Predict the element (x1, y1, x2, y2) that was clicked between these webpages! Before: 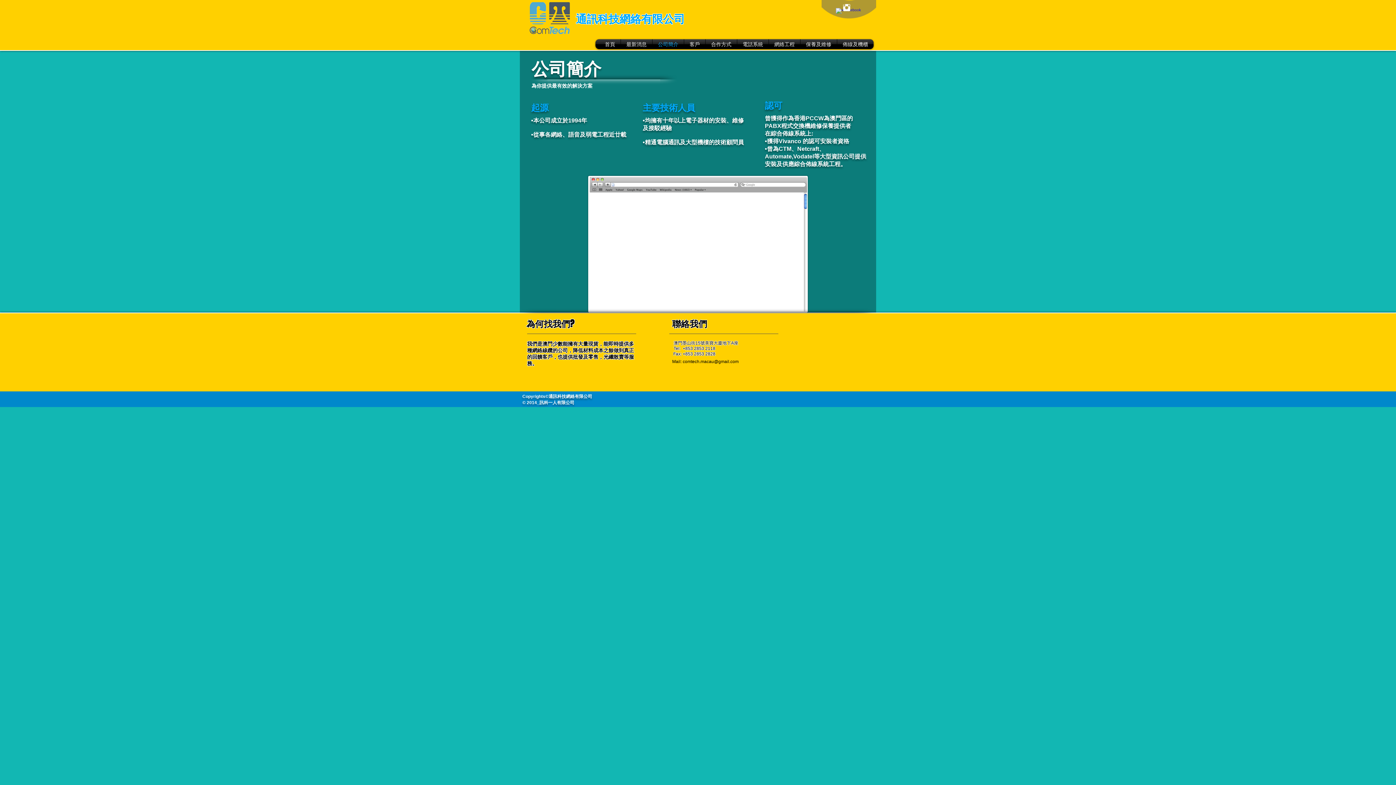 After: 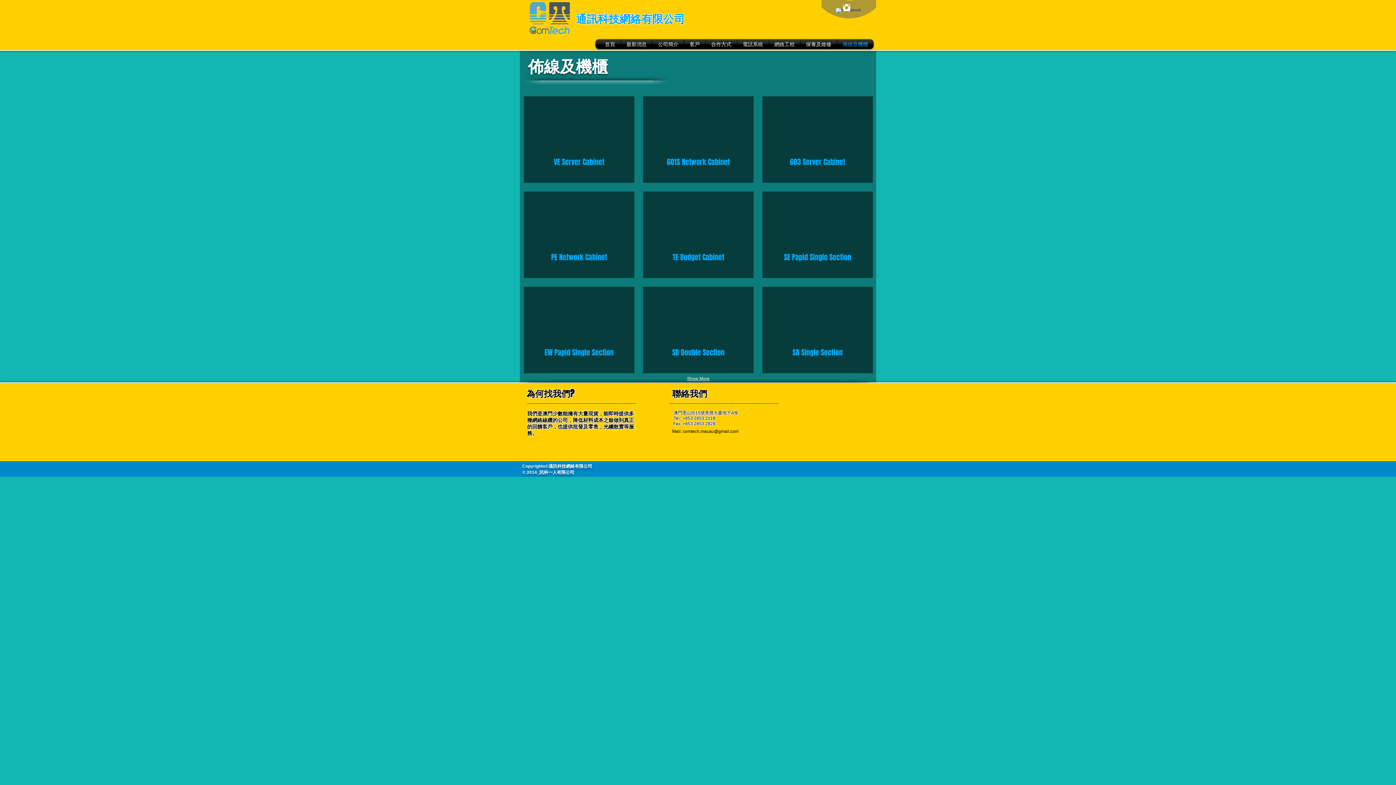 Action: bbox: (837, 39, 873, 49) label: 佈線及機櫃